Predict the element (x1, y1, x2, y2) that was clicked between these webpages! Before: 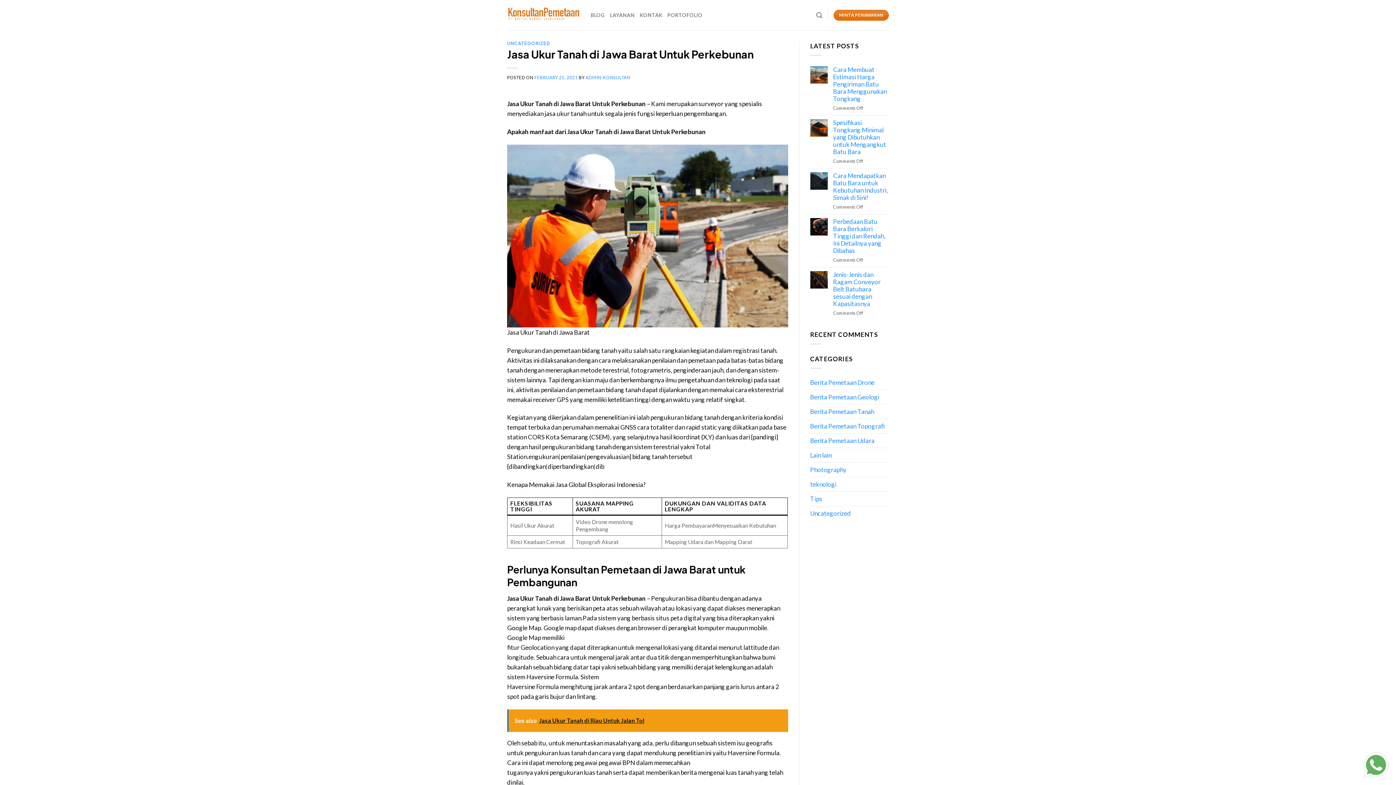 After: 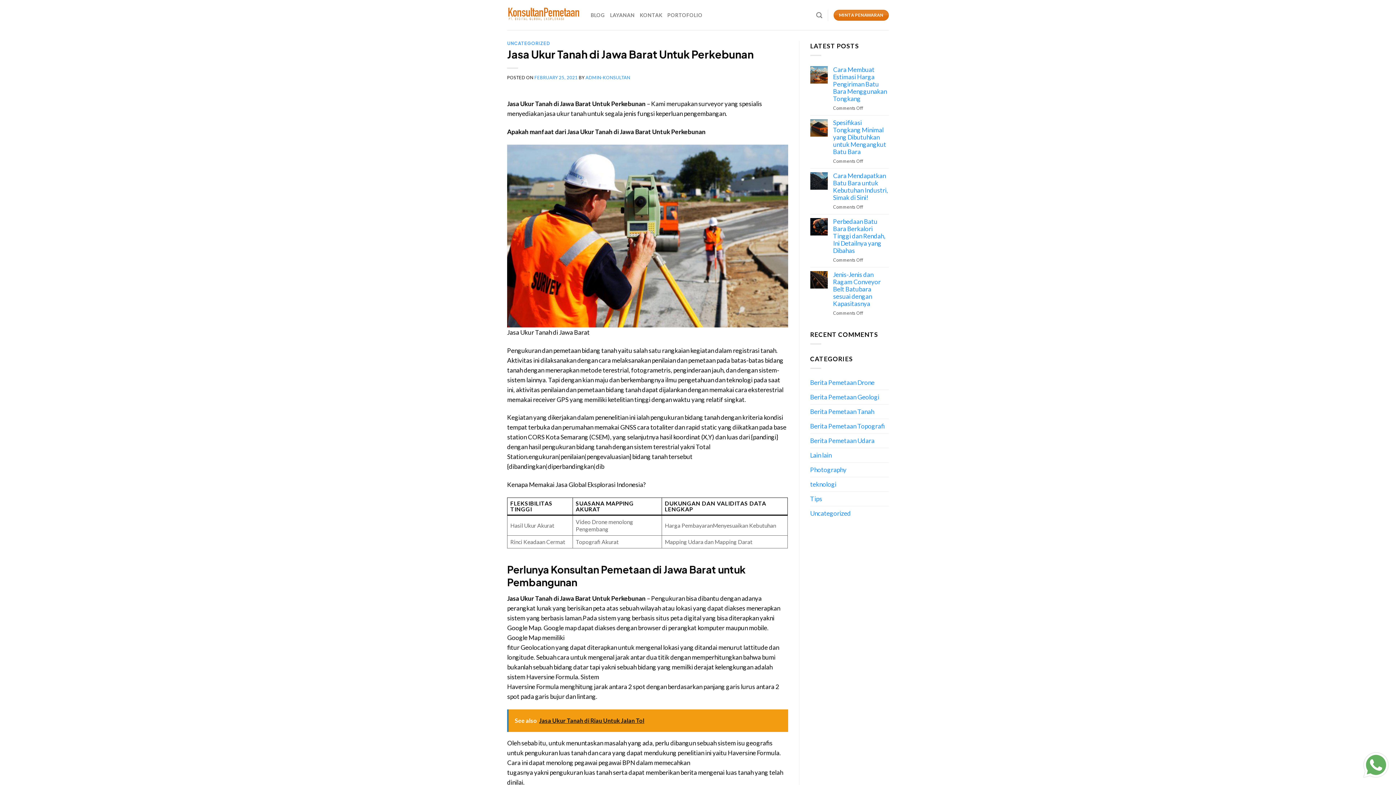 Action: bbox: (534, 74, 577, 80) label: FEBRUARY 25, 2021